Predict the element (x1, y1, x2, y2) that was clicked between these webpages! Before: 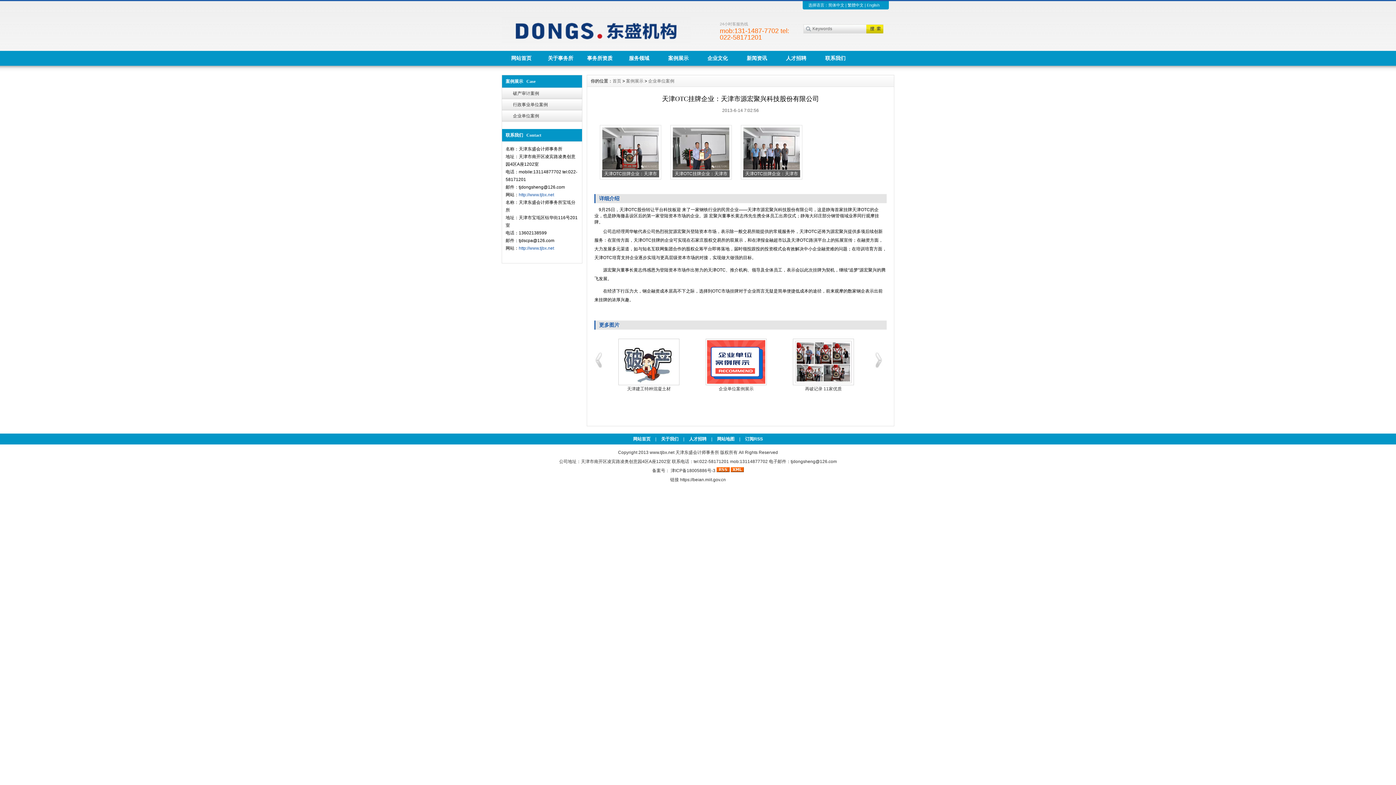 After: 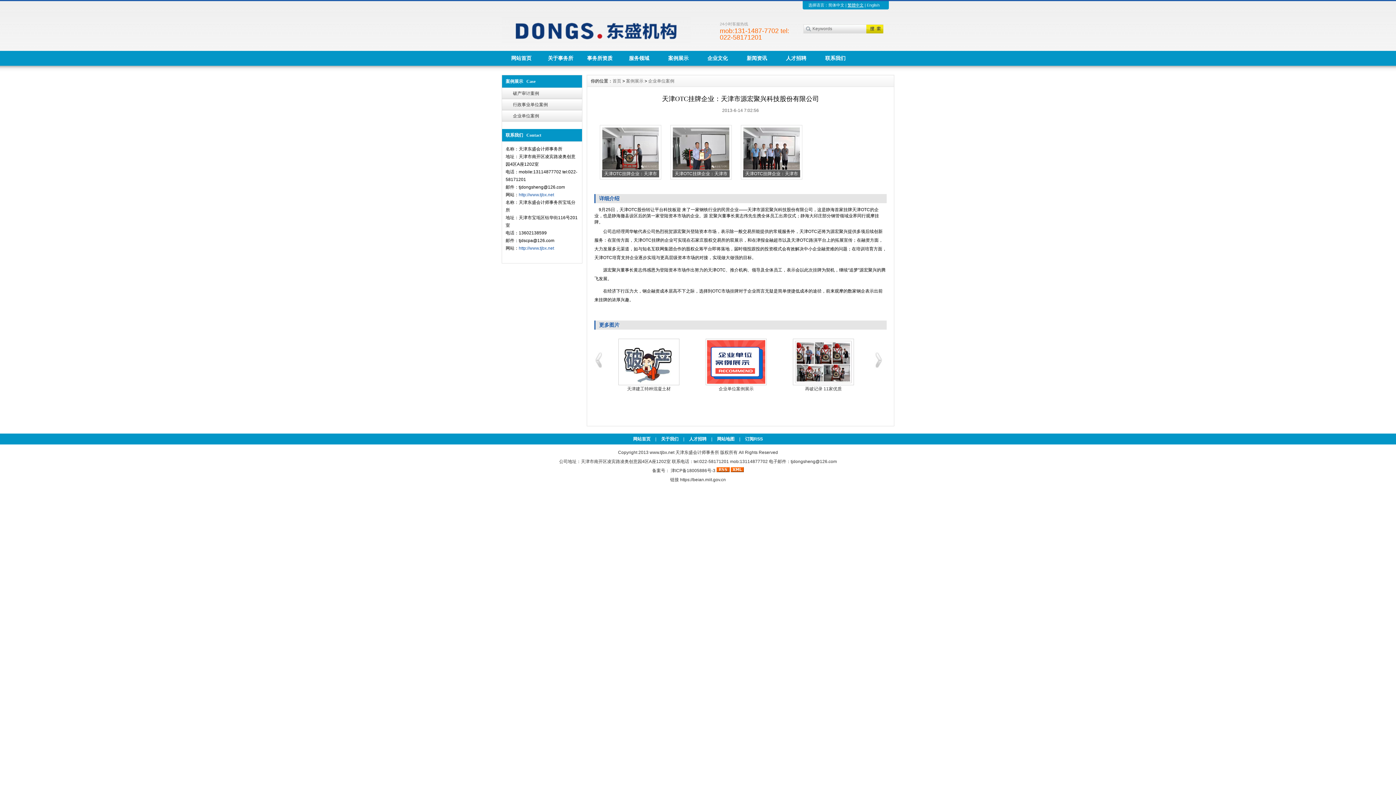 Action: bbox: (847, 2, 863, 7) label: 繁體中文